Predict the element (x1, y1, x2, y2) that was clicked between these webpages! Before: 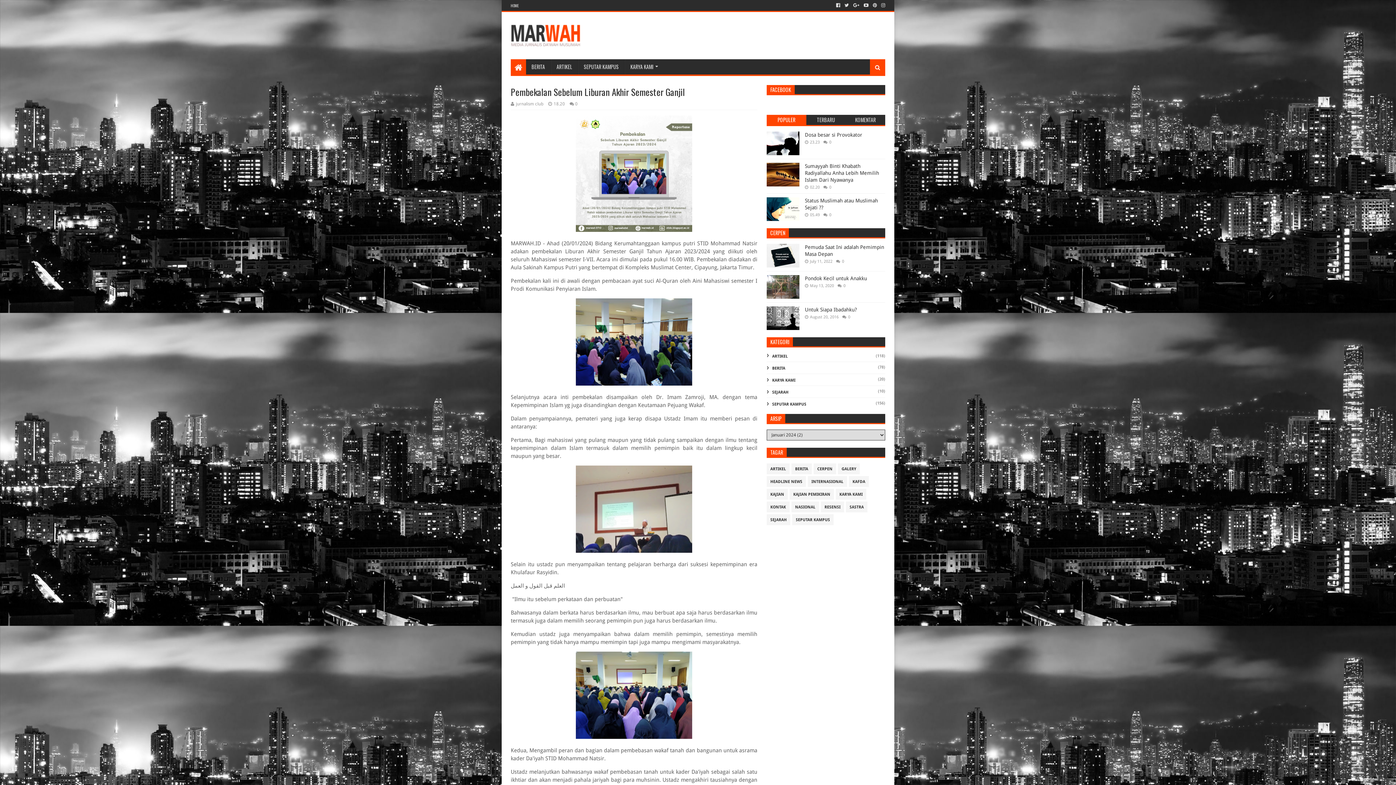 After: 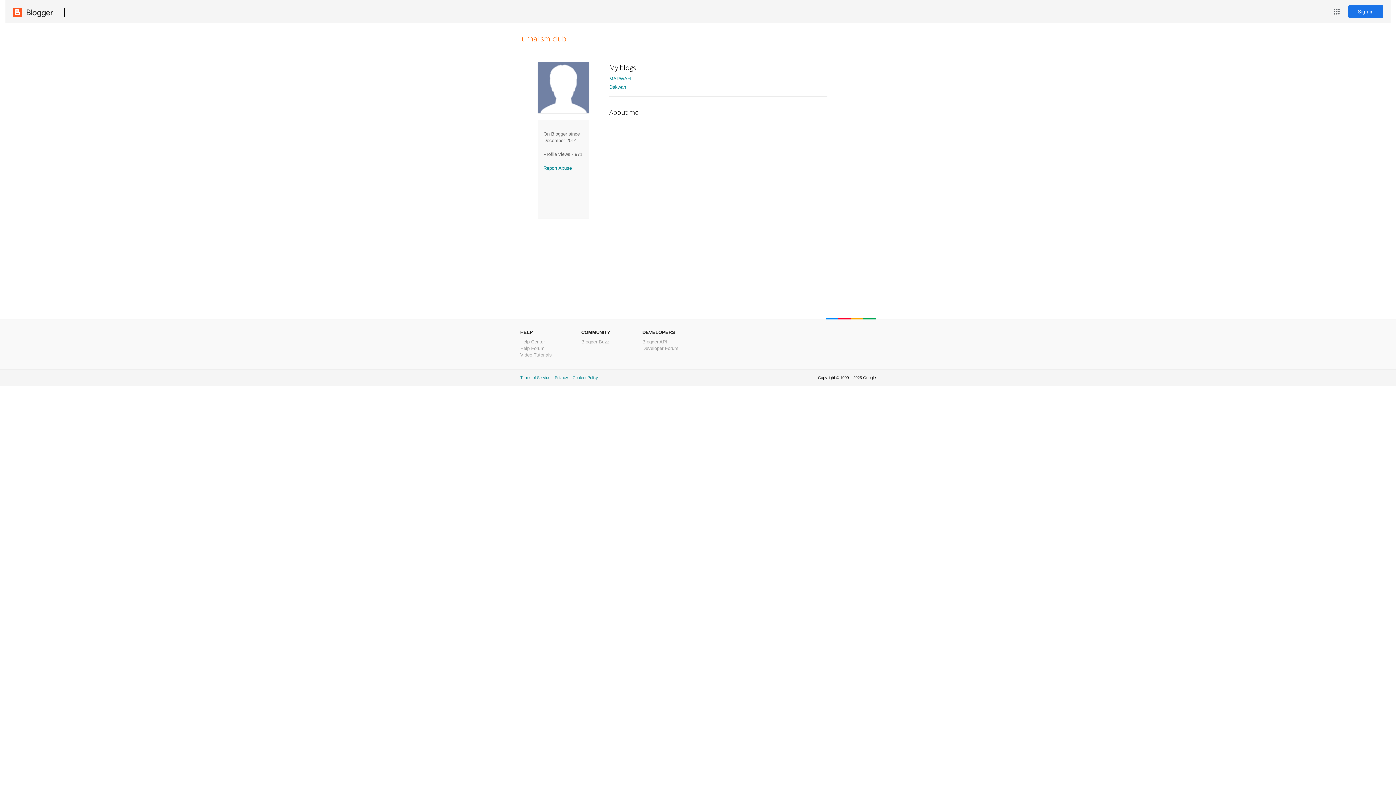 Action: label: jurnalism club  bbox: (510, 101, 544, 106)